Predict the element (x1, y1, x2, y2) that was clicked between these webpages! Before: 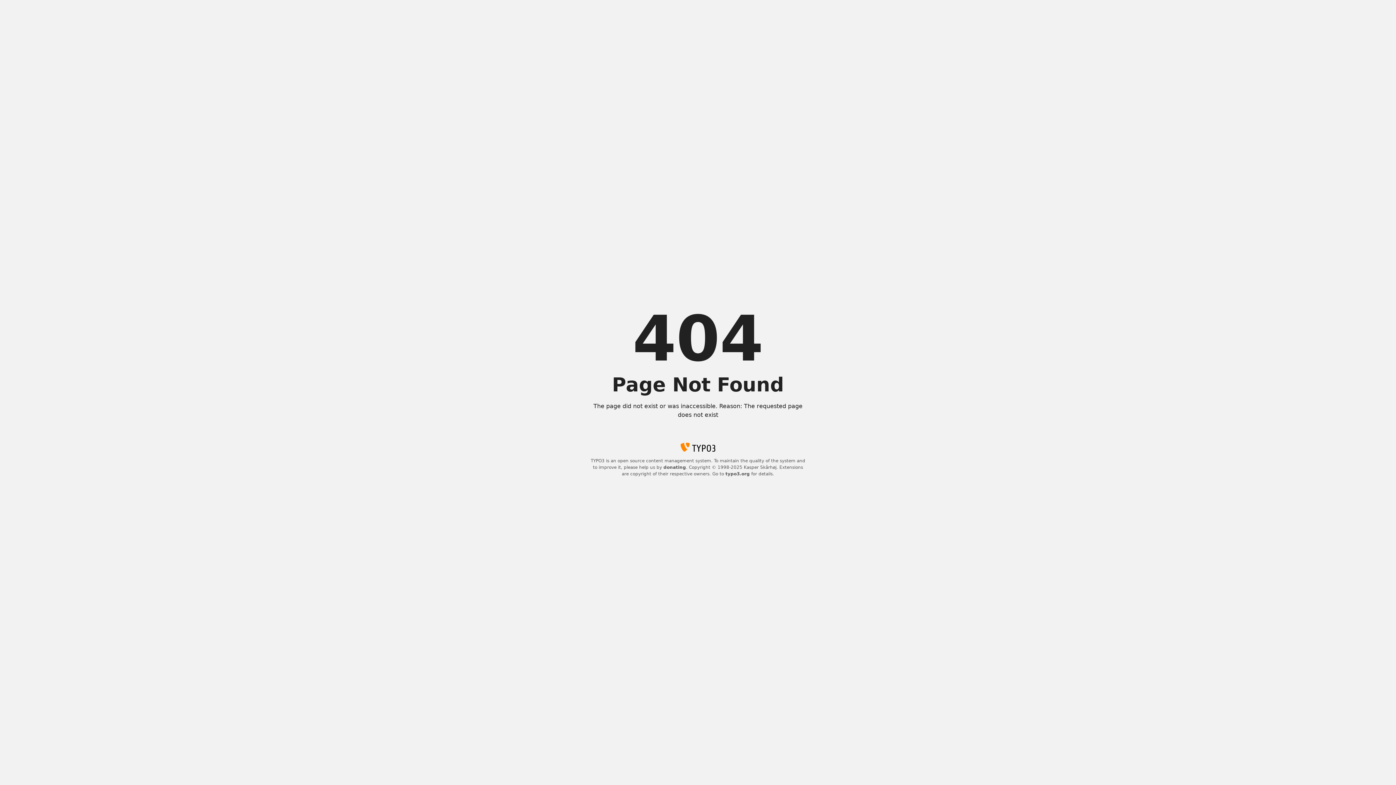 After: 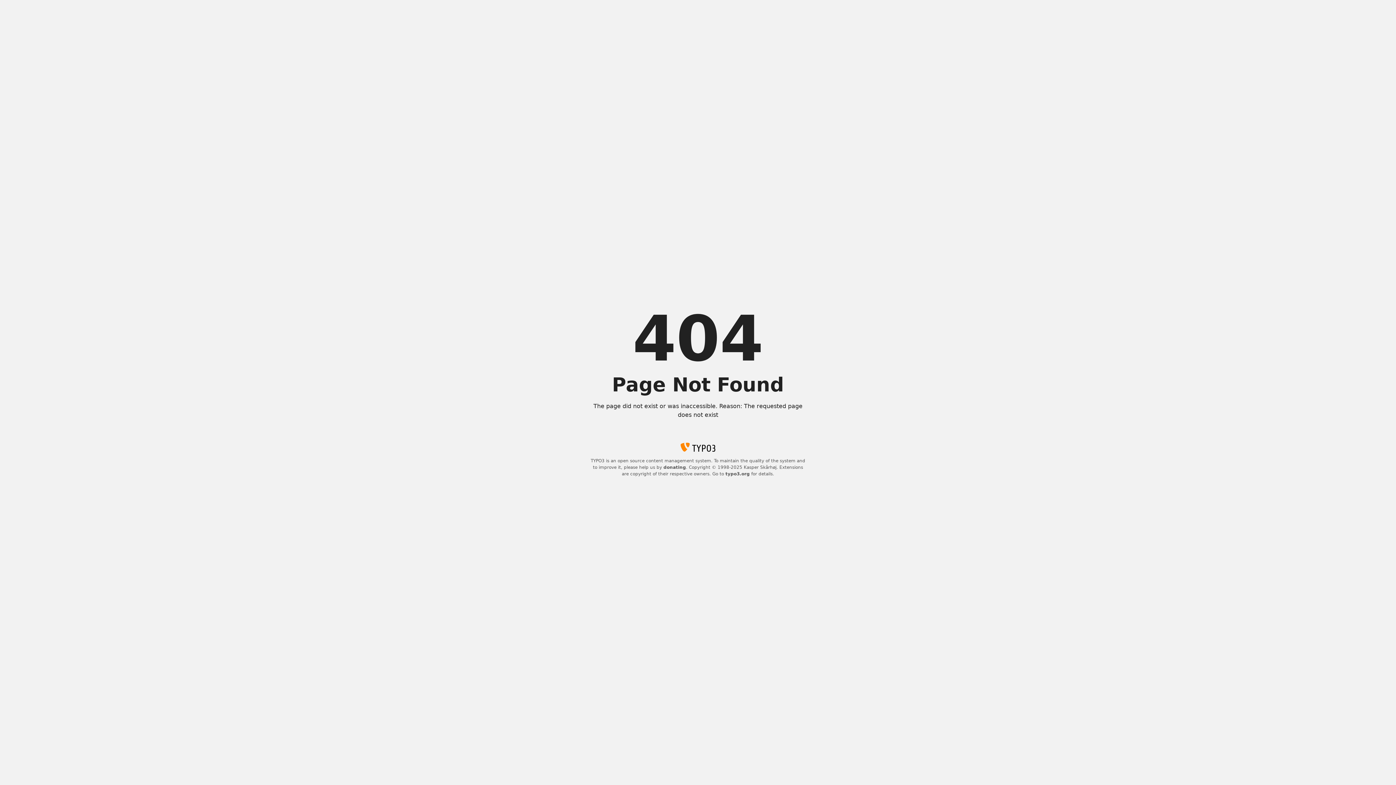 Action: label: donating bbox: (663, 465, 686, 470)